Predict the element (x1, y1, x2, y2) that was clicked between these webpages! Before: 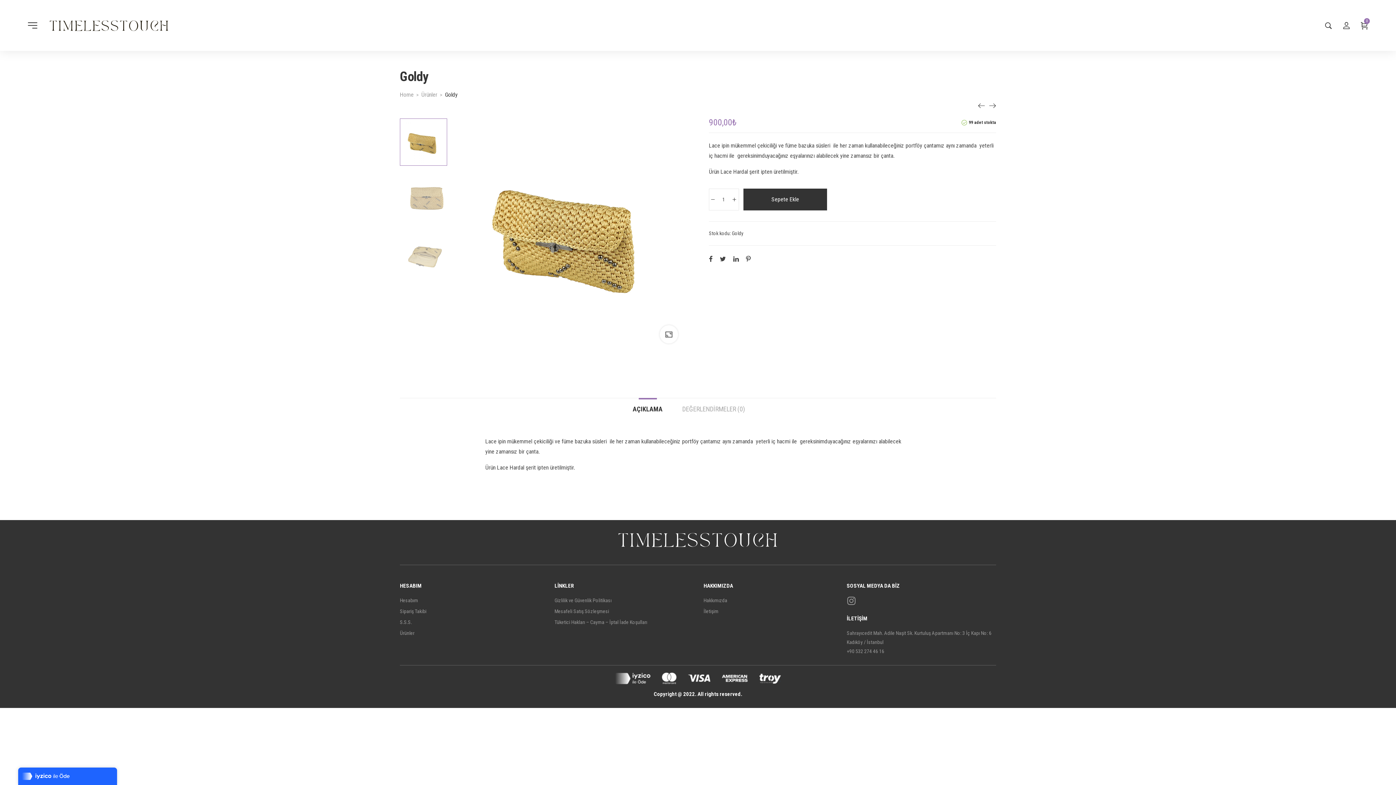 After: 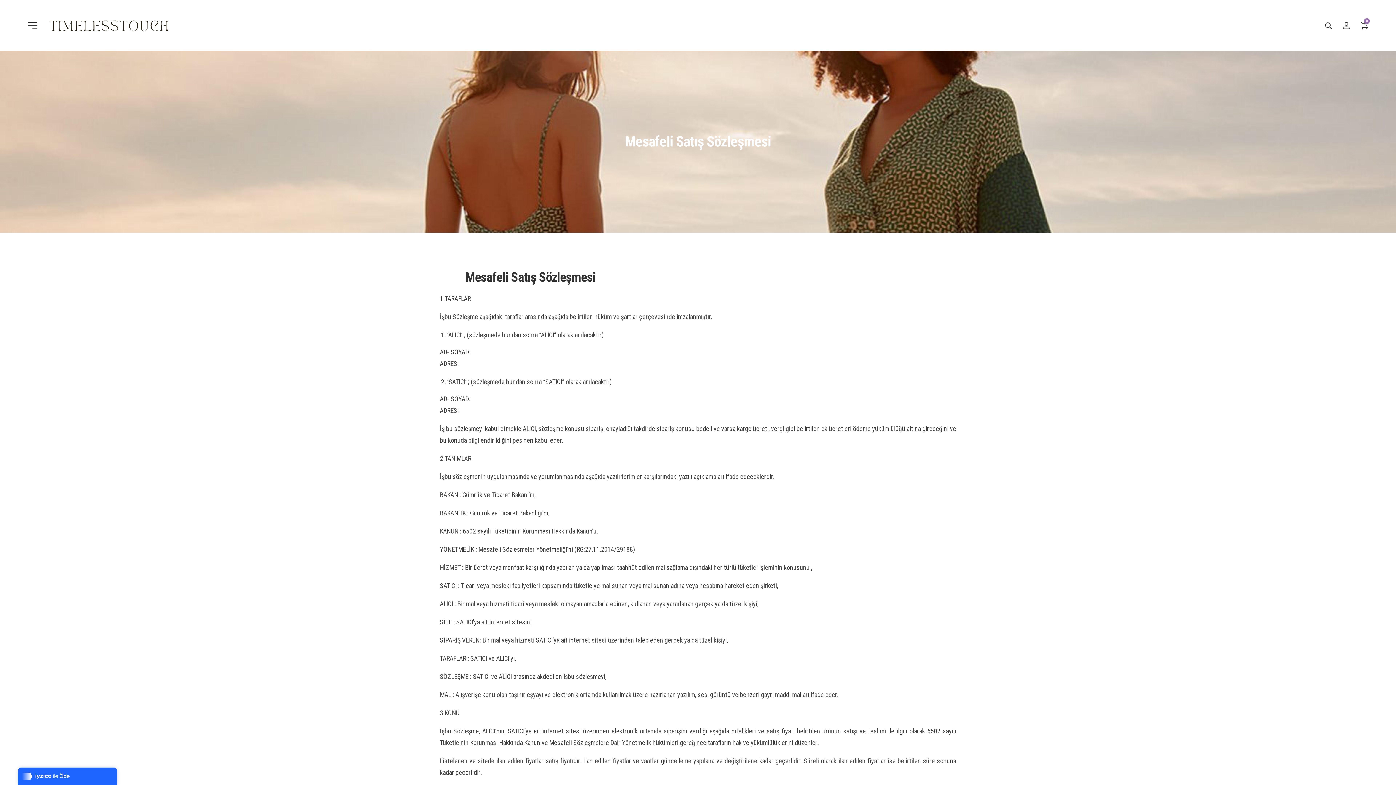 Action: bbox: (554, 607, 703, 616) label: Mesafeli Satış Sözleşmesi